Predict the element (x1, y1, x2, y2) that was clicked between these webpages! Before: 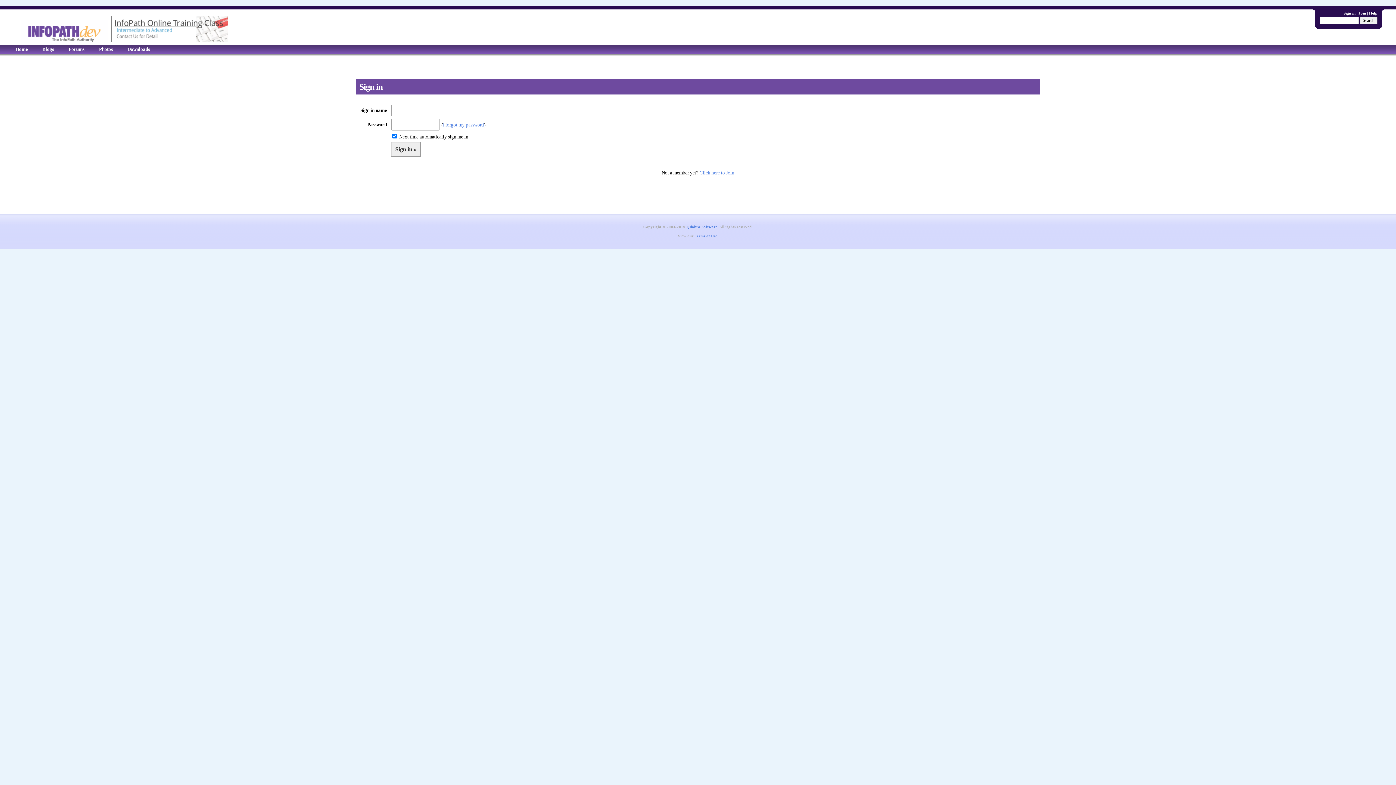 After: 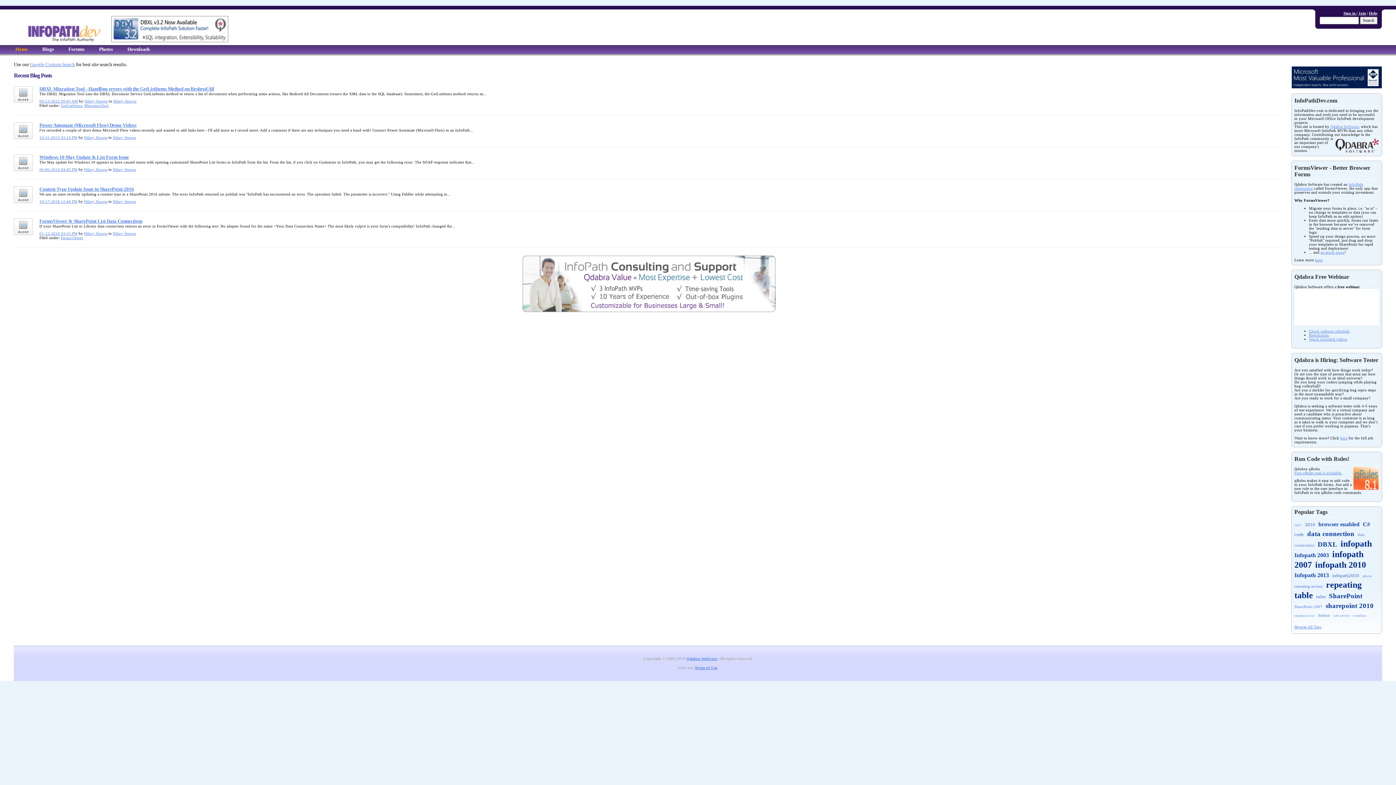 Action: bbox: (13, 45, 29, 53) label: Home